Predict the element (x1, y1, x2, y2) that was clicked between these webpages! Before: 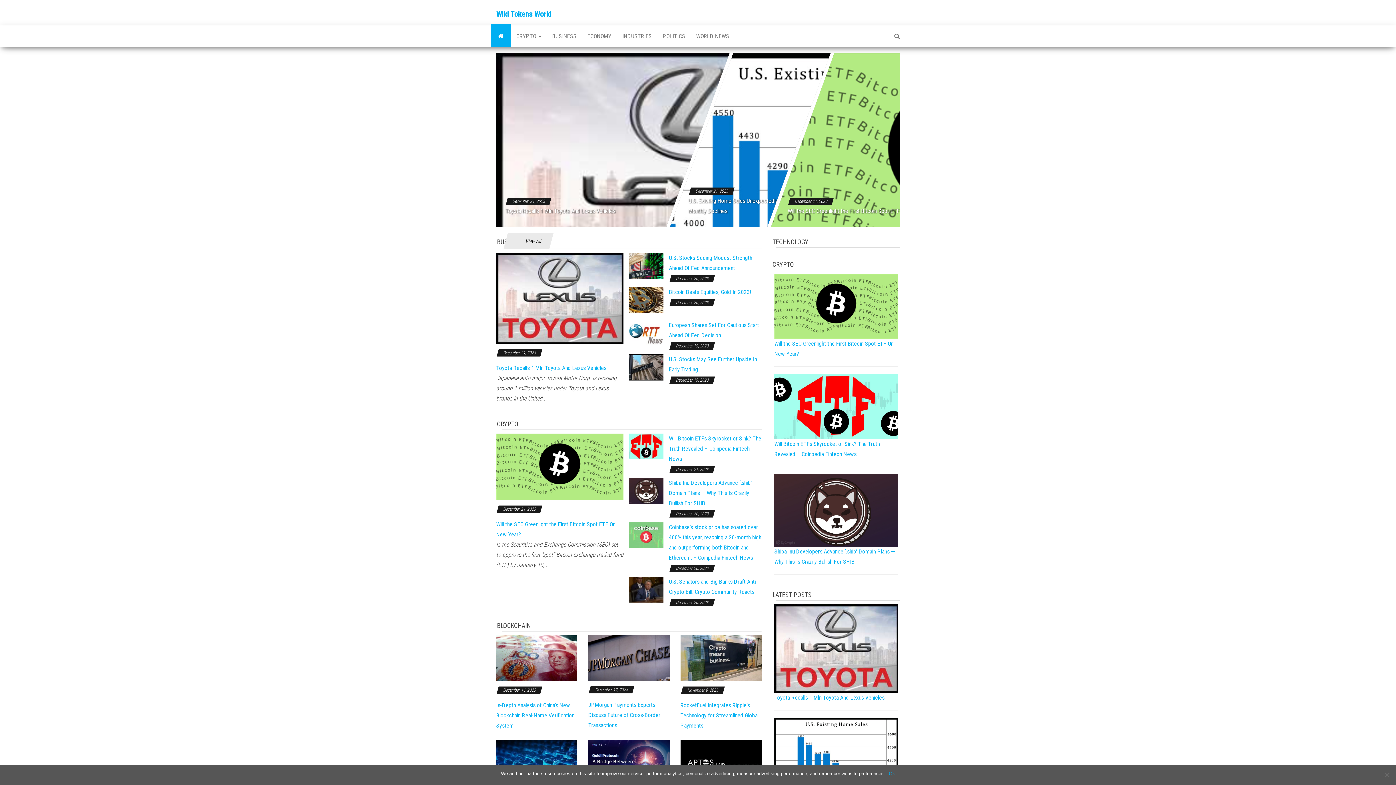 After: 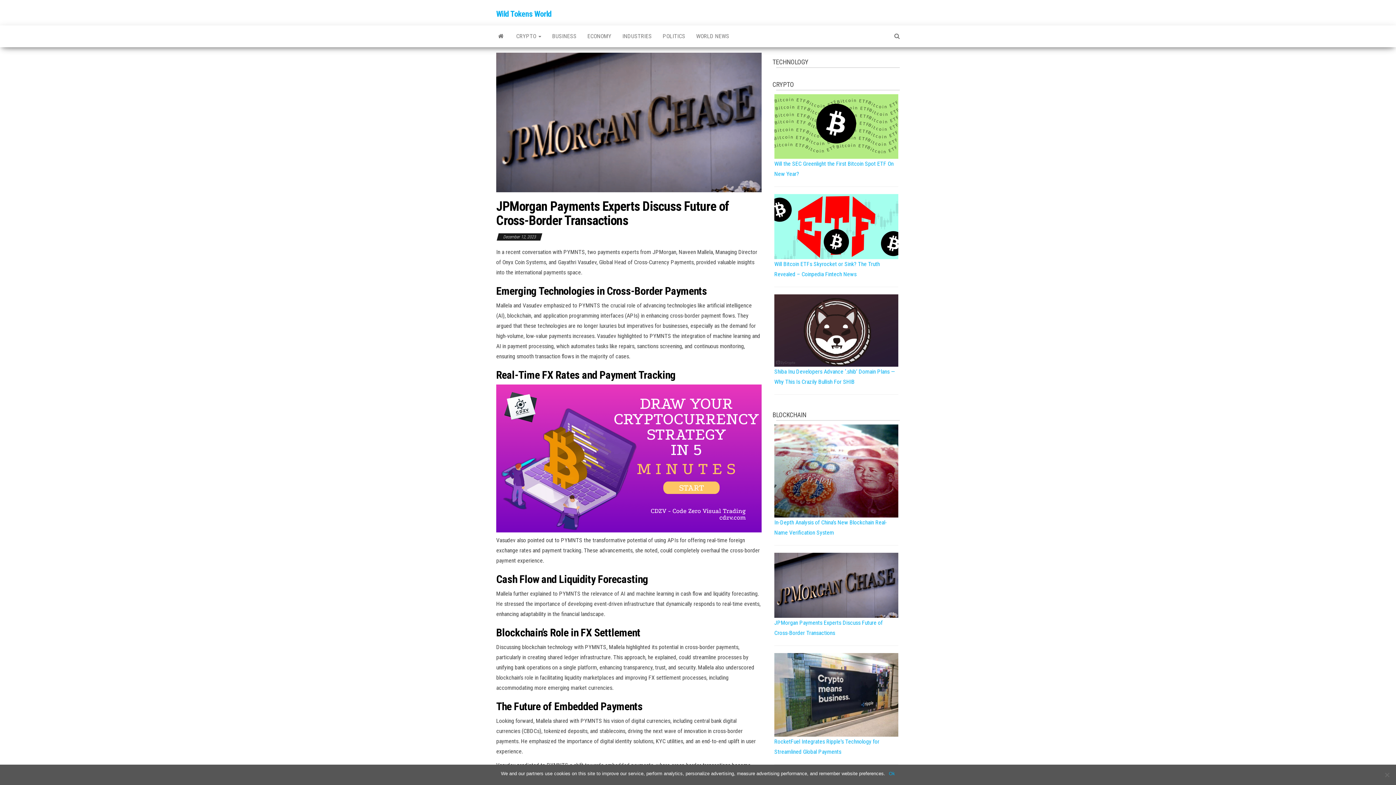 Action: bbox: (588, 654, 669, 661)